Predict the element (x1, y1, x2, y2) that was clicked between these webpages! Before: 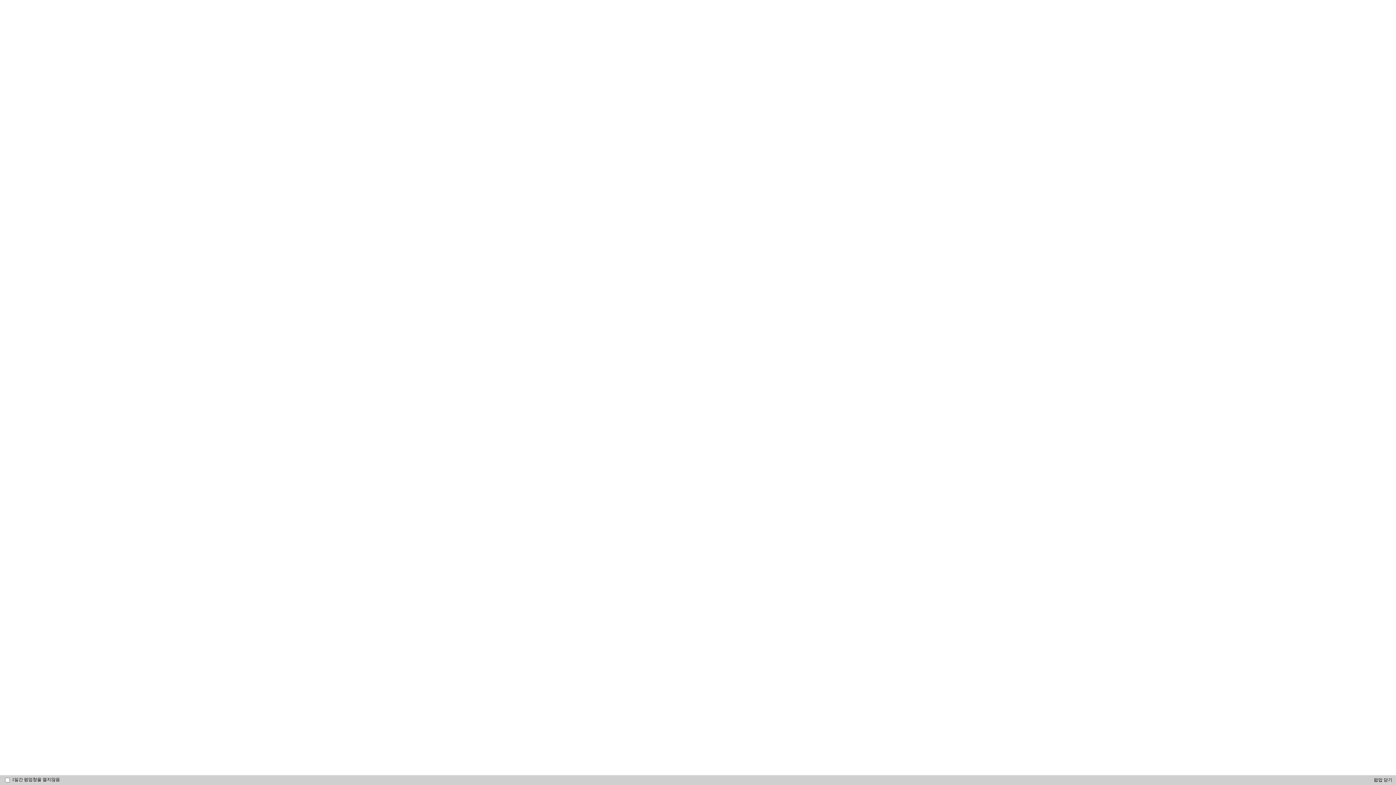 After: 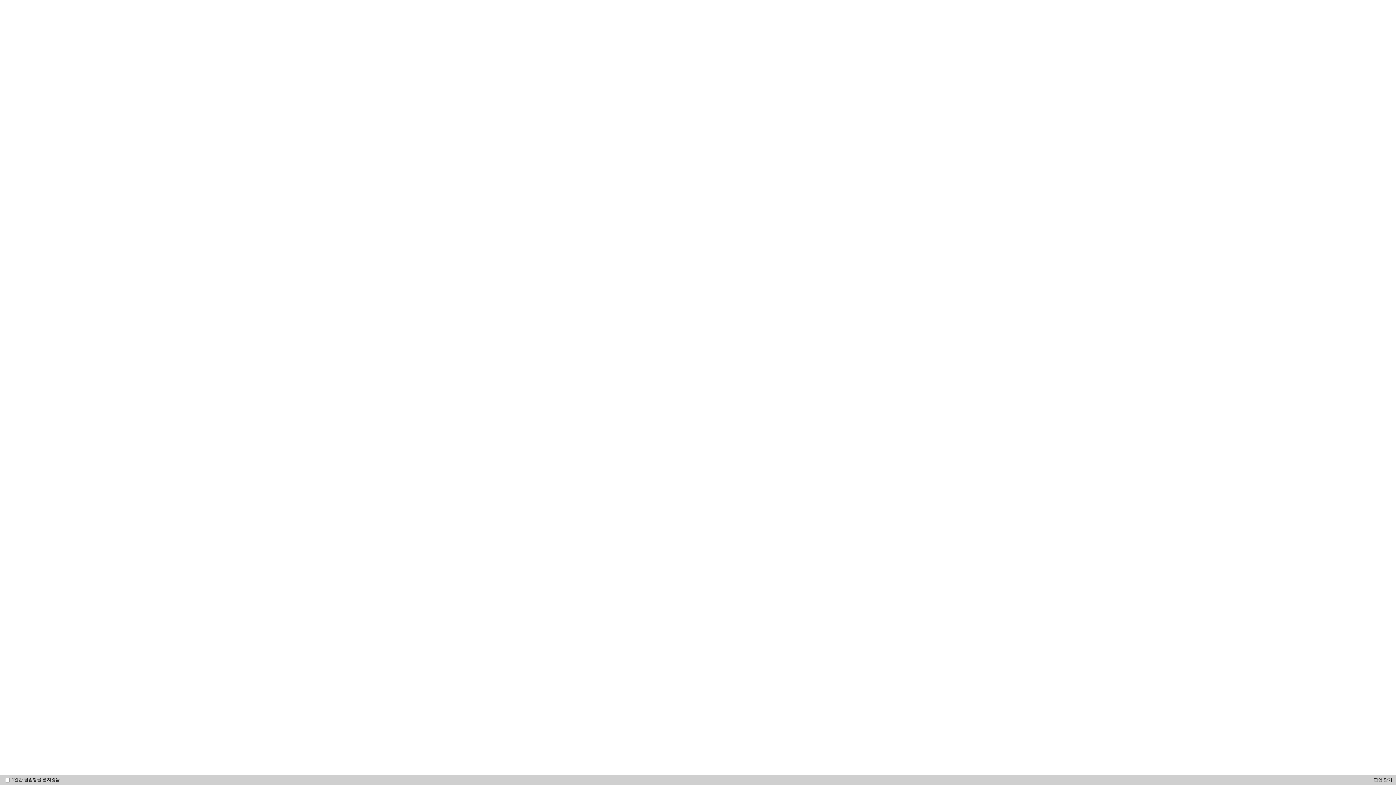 Action: label: 팝업 닫기 bbox: (1374, 777, 1392, 783)